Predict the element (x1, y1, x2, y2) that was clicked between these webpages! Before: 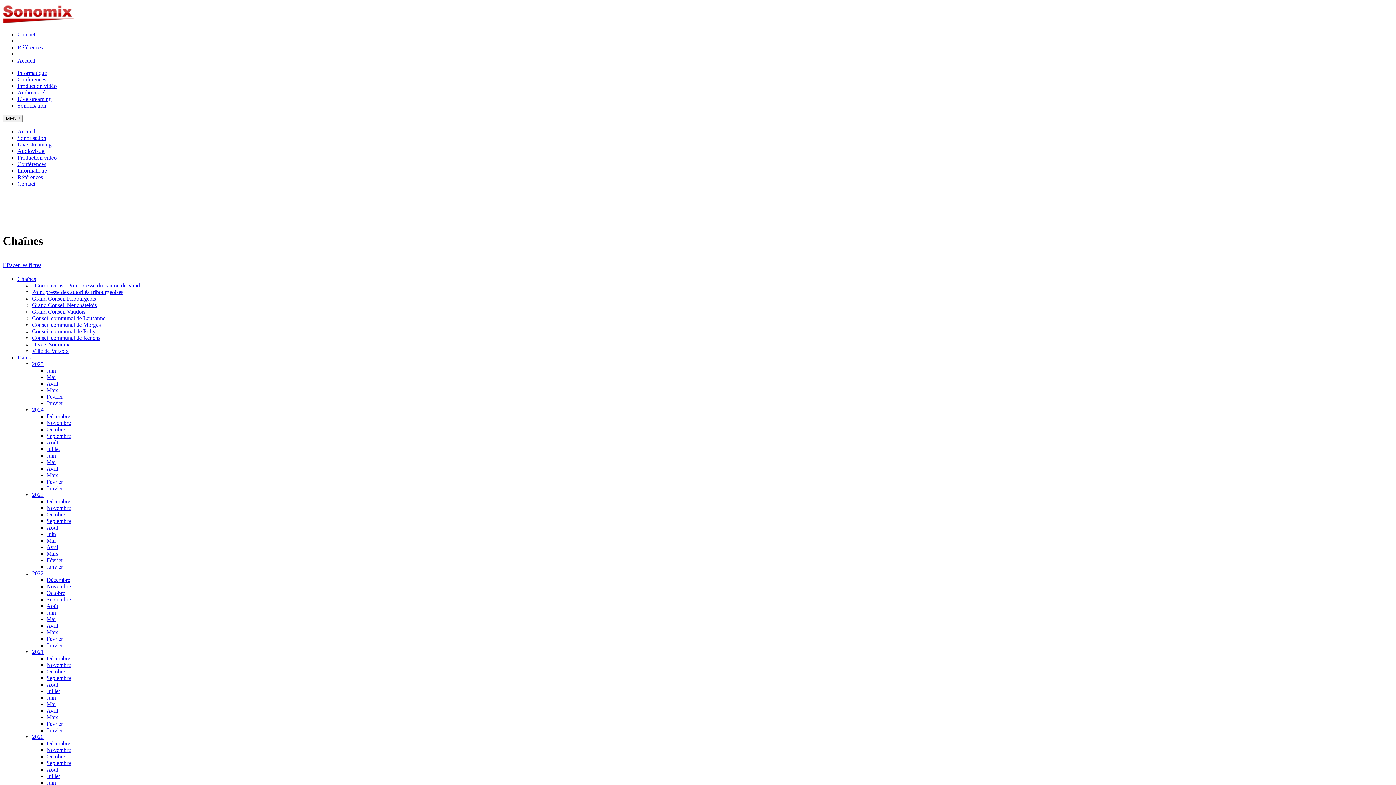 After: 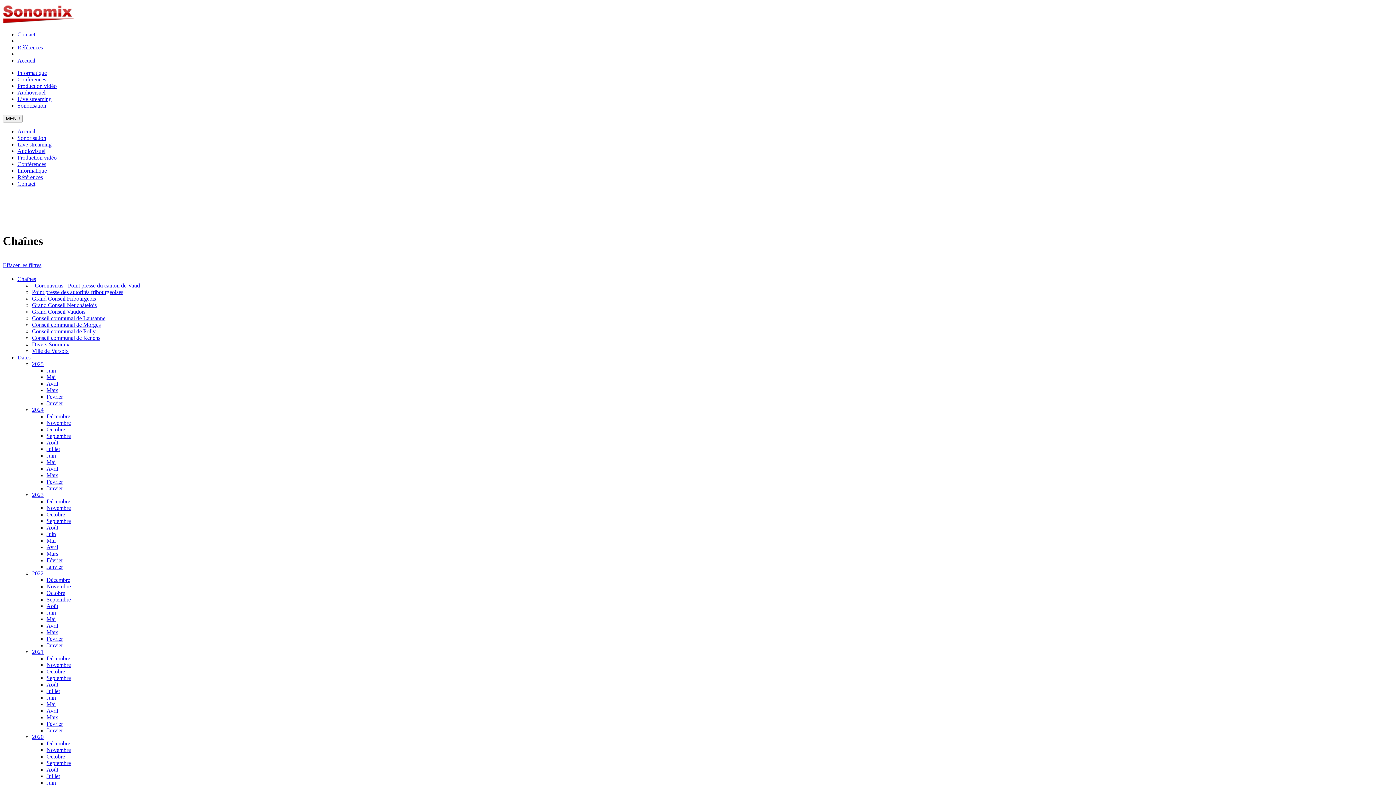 Action: bbox: (46, 780, 56, 786) label: Juin